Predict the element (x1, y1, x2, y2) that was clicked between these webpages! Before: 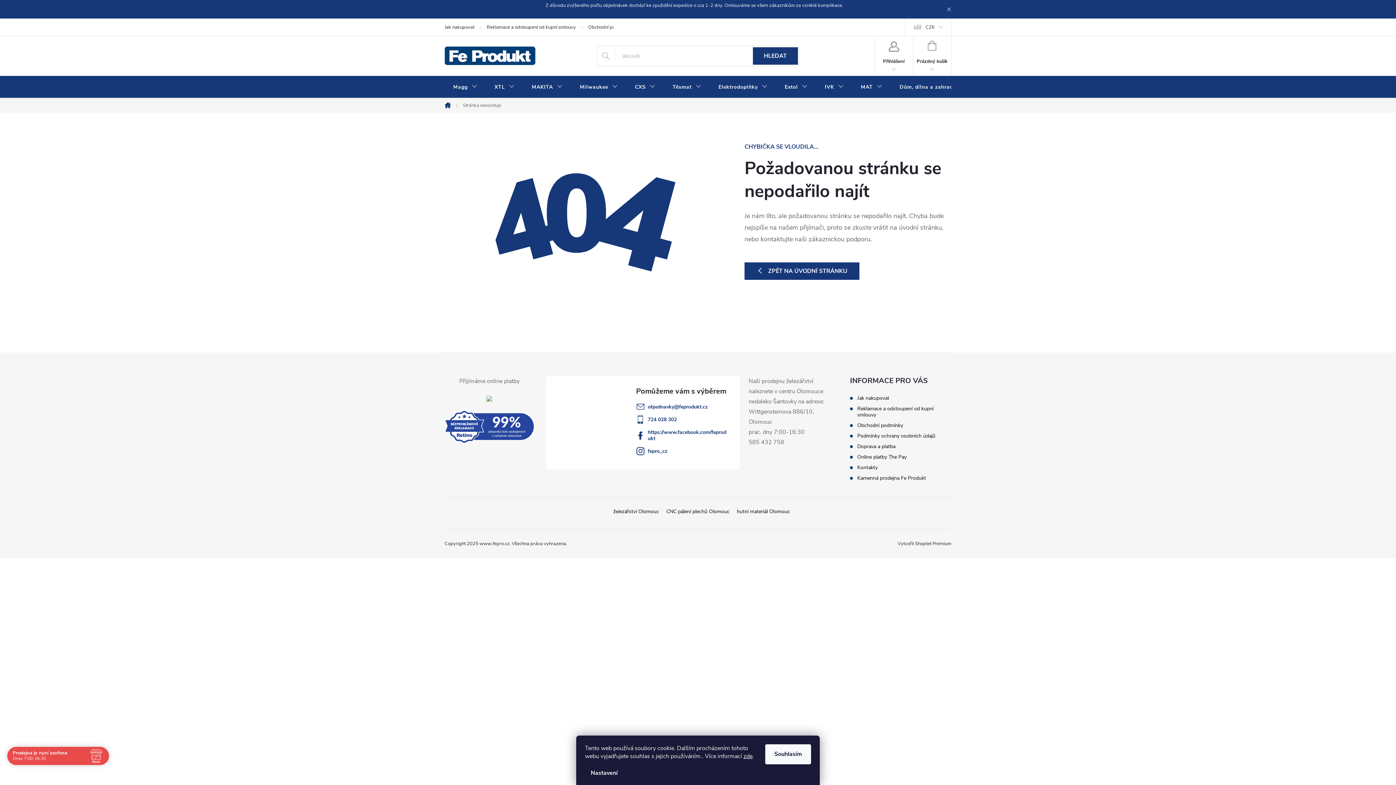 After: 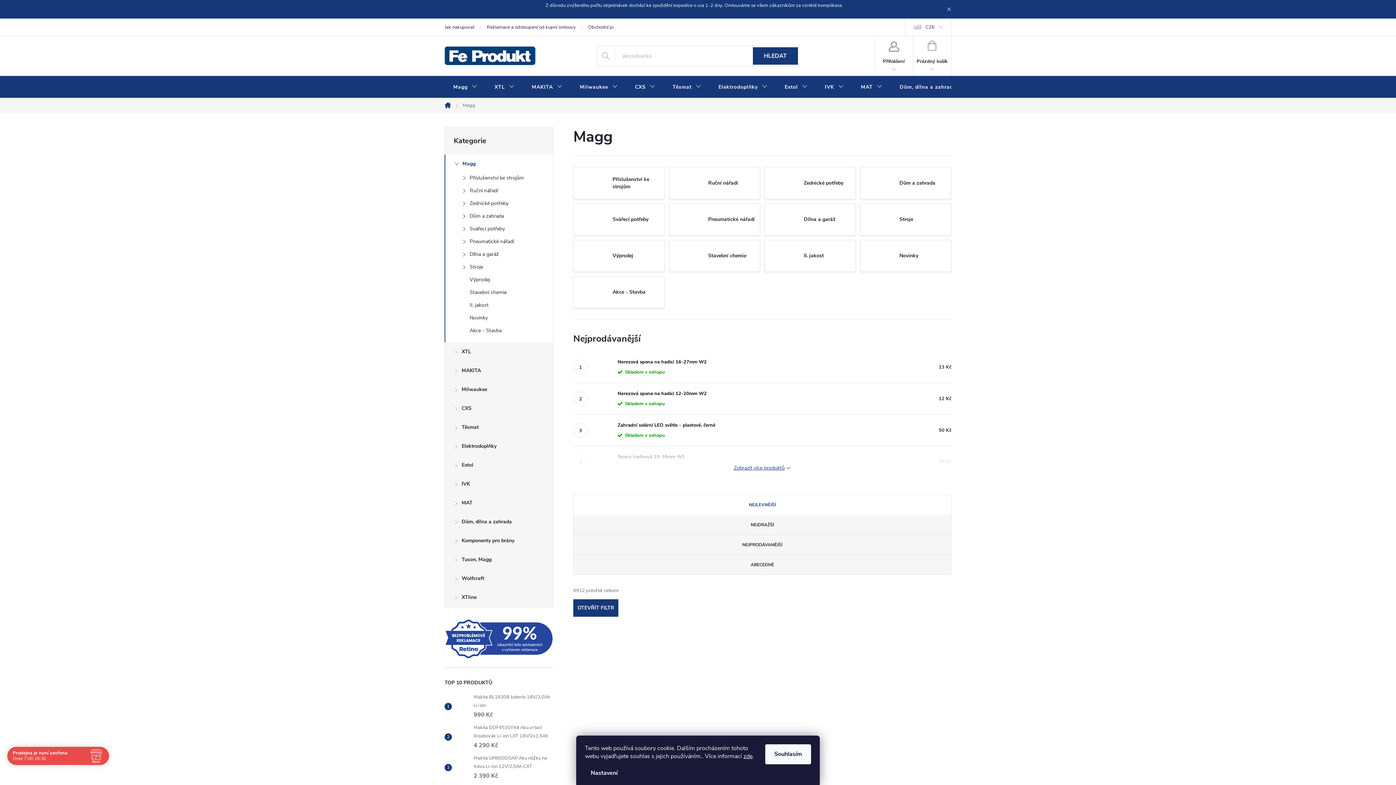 Action: bbox: (444, 75, 485, 98) label: Magg